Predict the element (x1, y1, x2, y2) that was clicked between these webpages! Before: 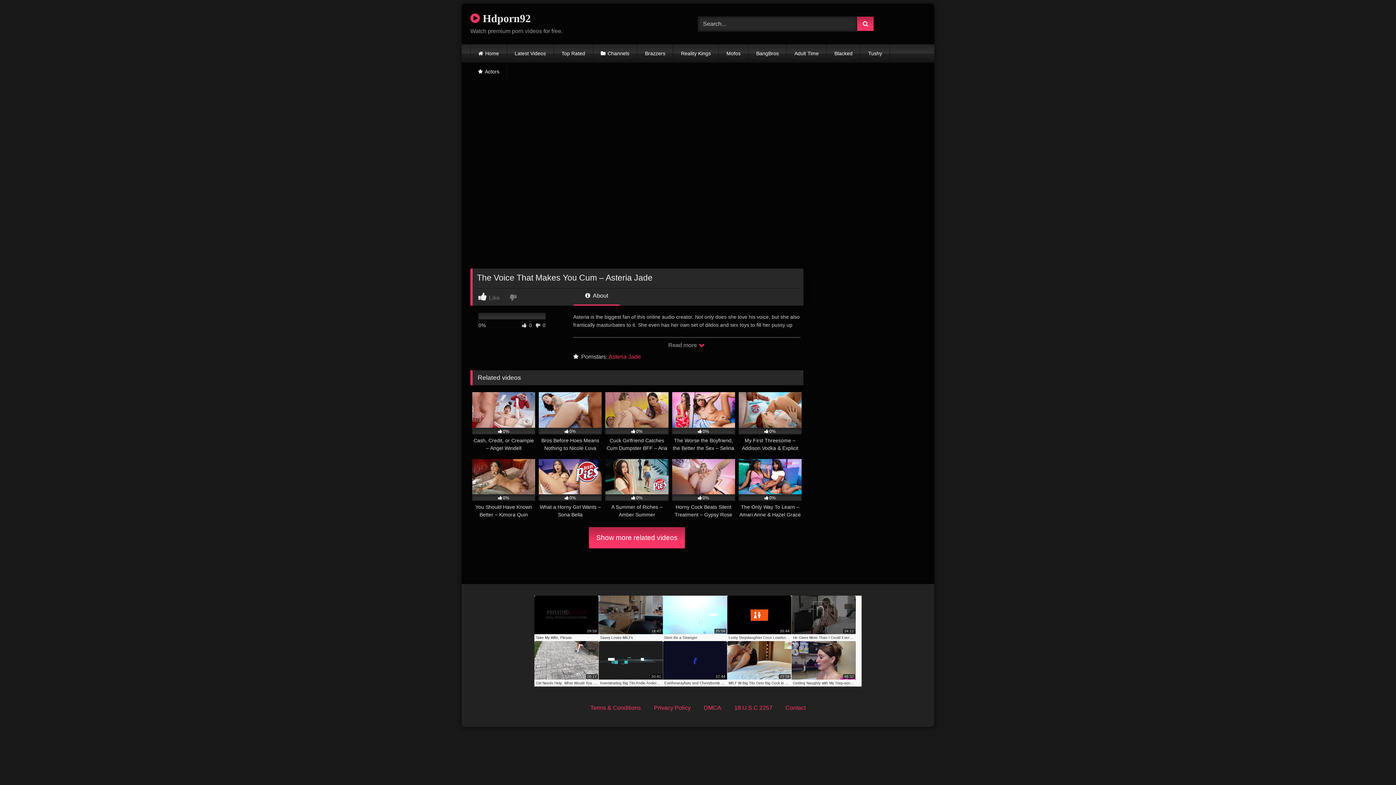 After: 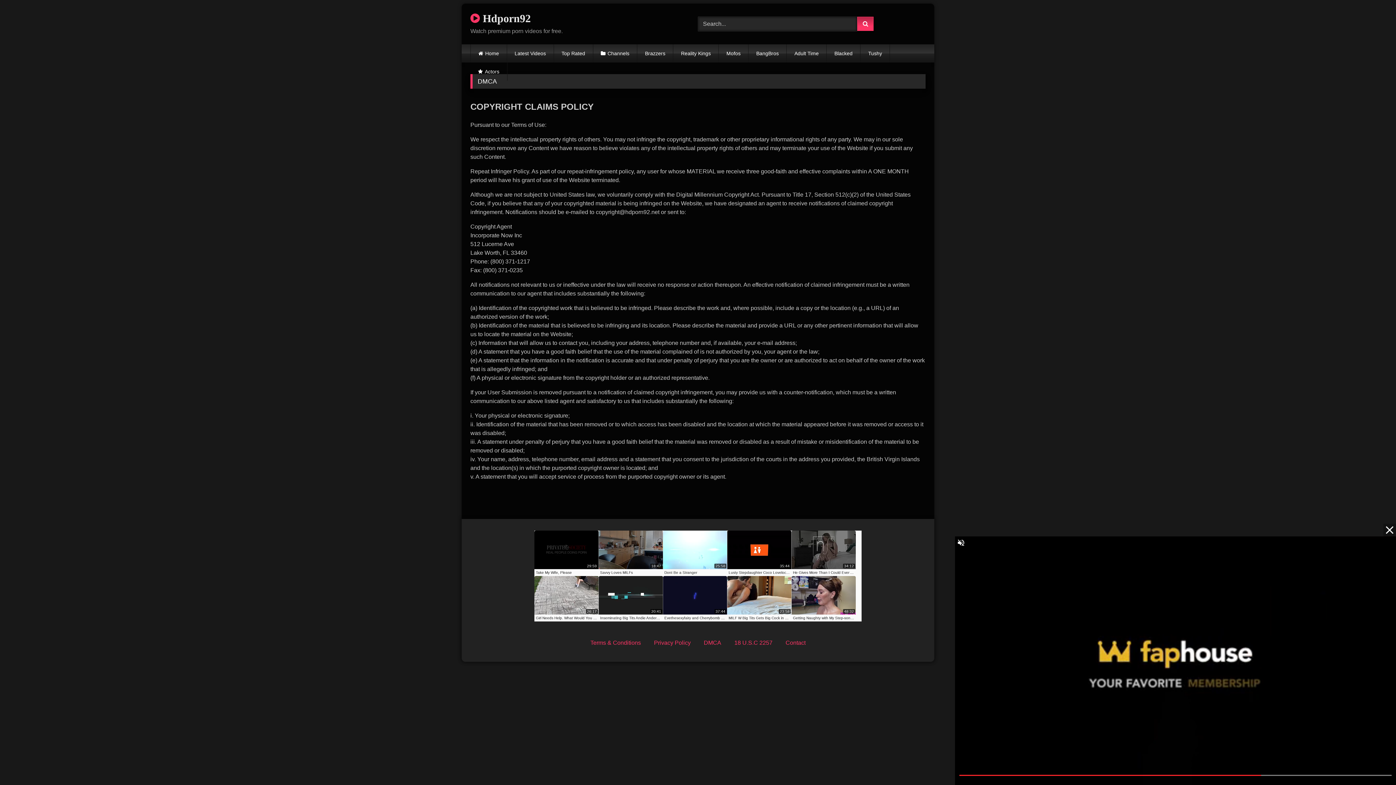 Action: bbox: (704, 705, 721, 711) label: DMCA